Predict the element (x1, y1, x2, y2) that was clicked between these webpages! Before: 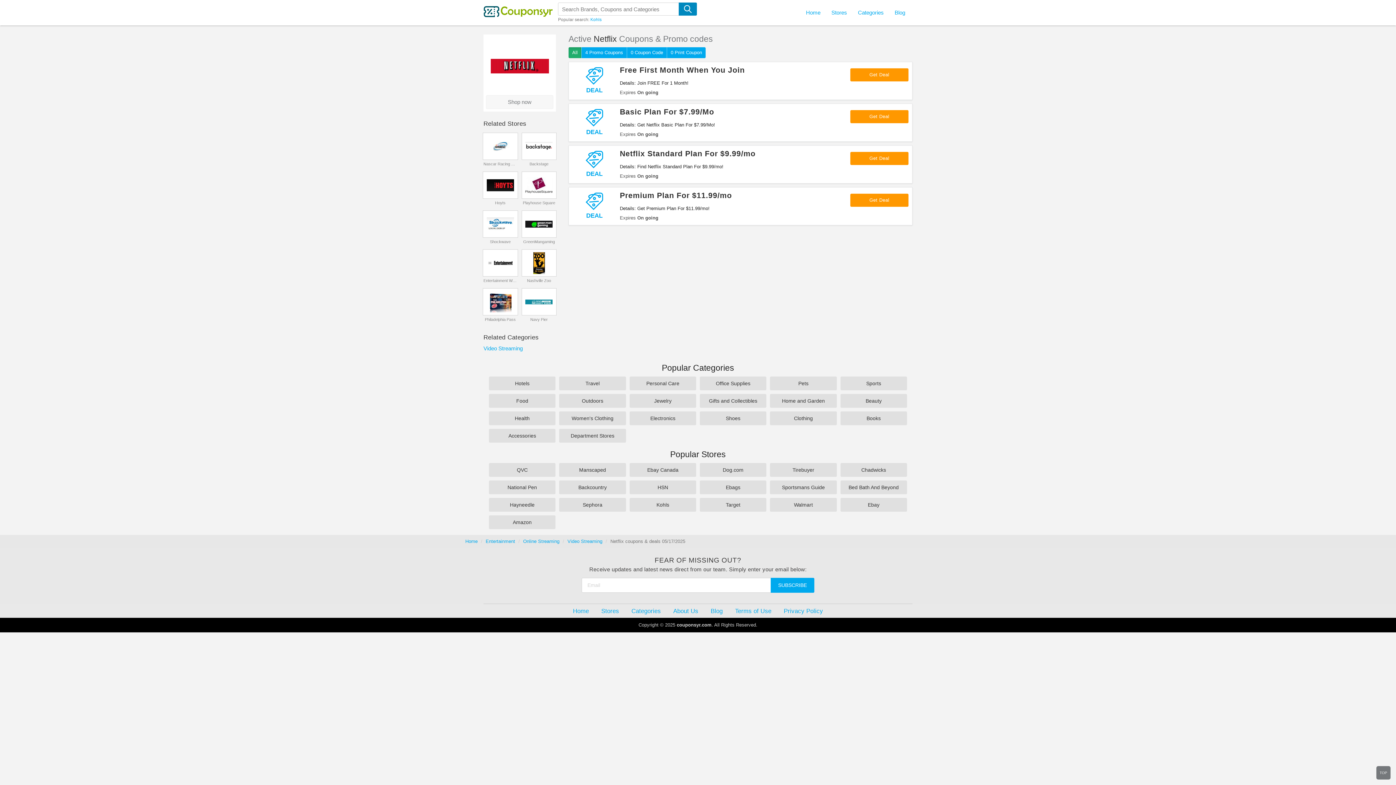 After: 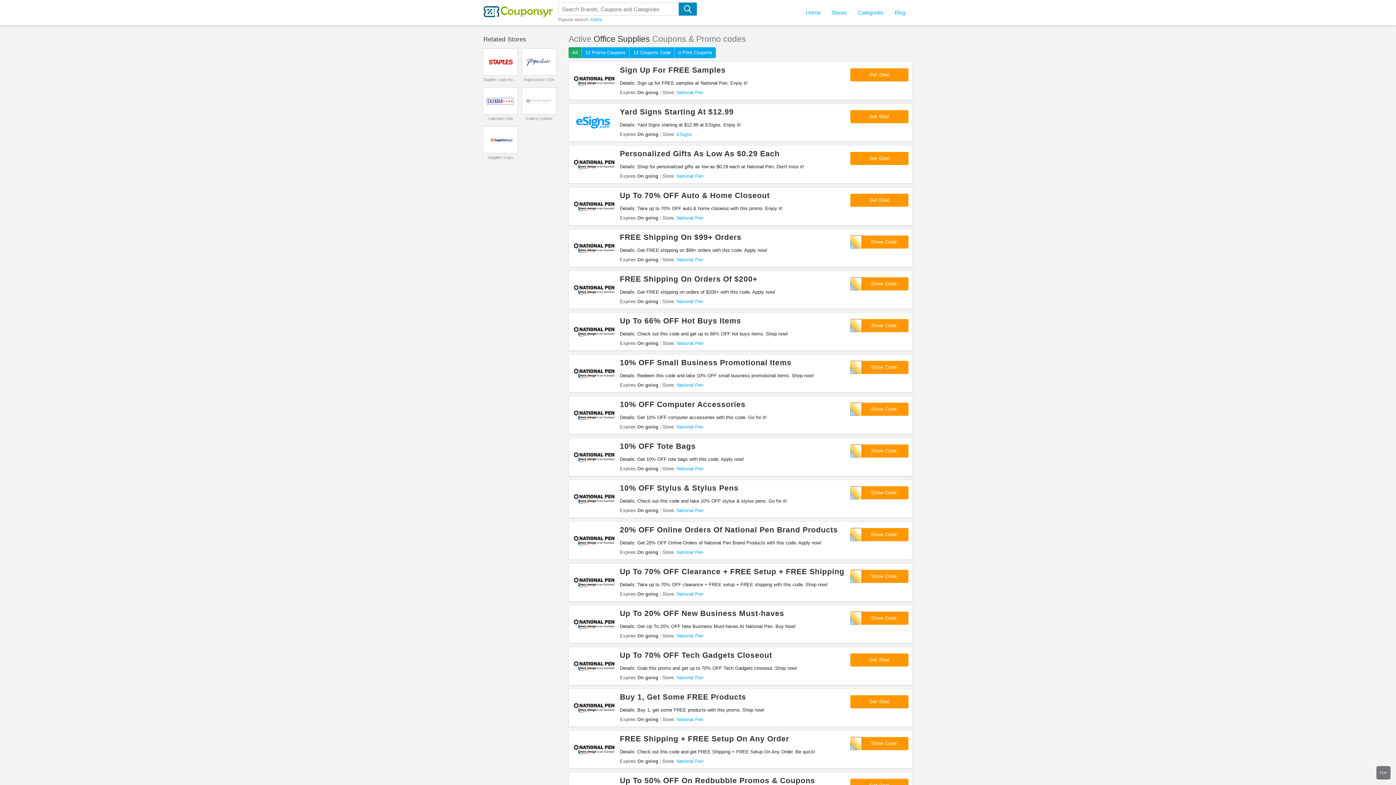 Action: label: Office Supplies bbox: (699, 376, 766, 390)